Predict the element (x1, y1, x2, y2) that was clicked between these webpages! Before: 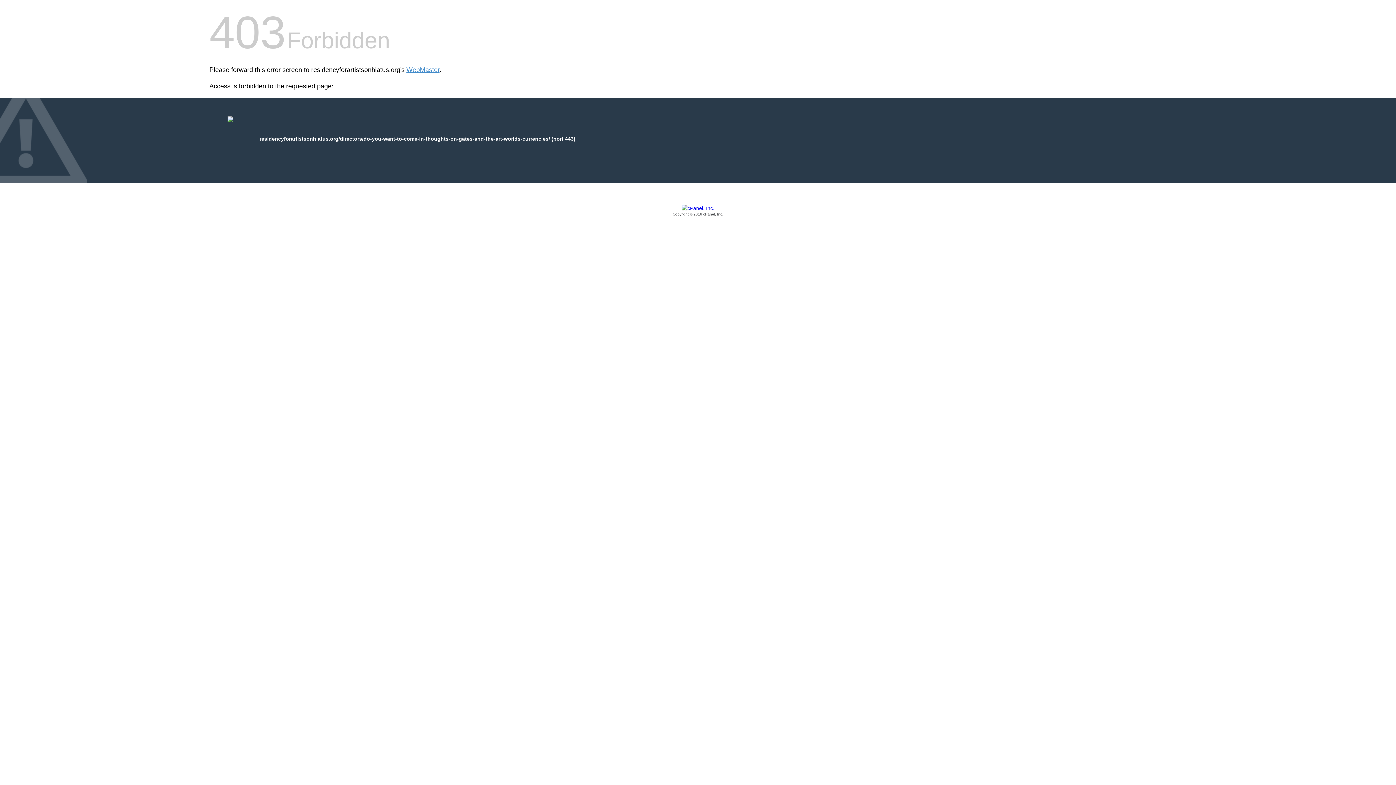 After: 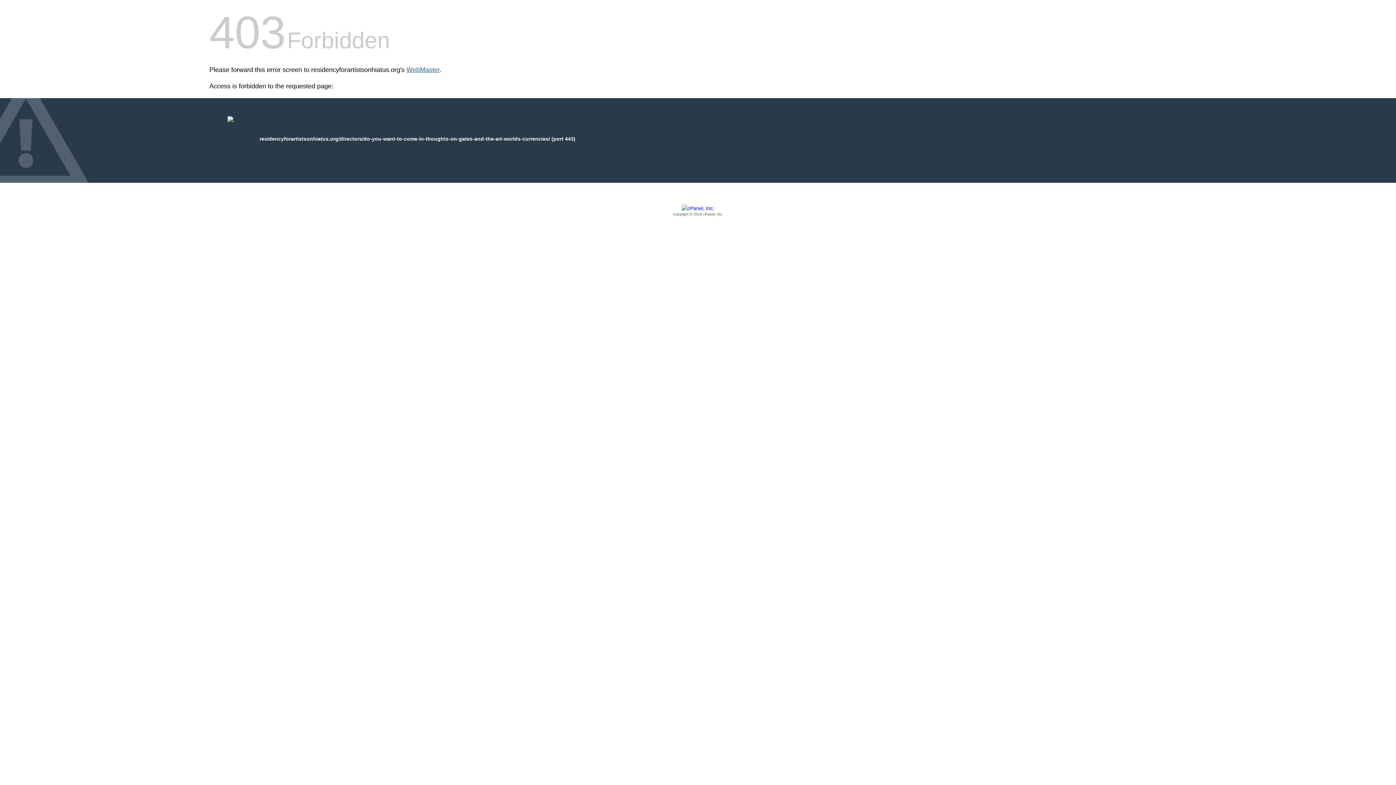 Action: bbox: (406, 66, 439, 73) label: WebMaster